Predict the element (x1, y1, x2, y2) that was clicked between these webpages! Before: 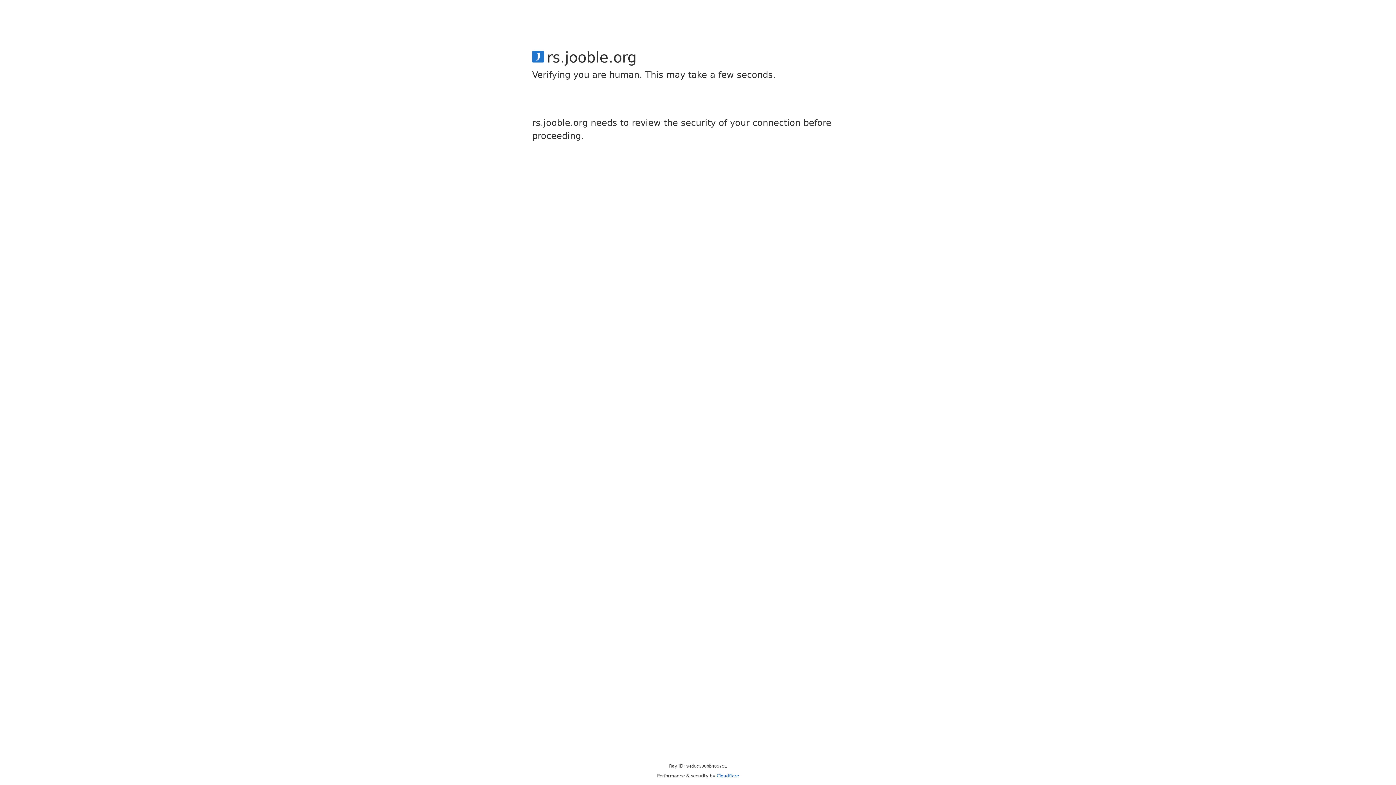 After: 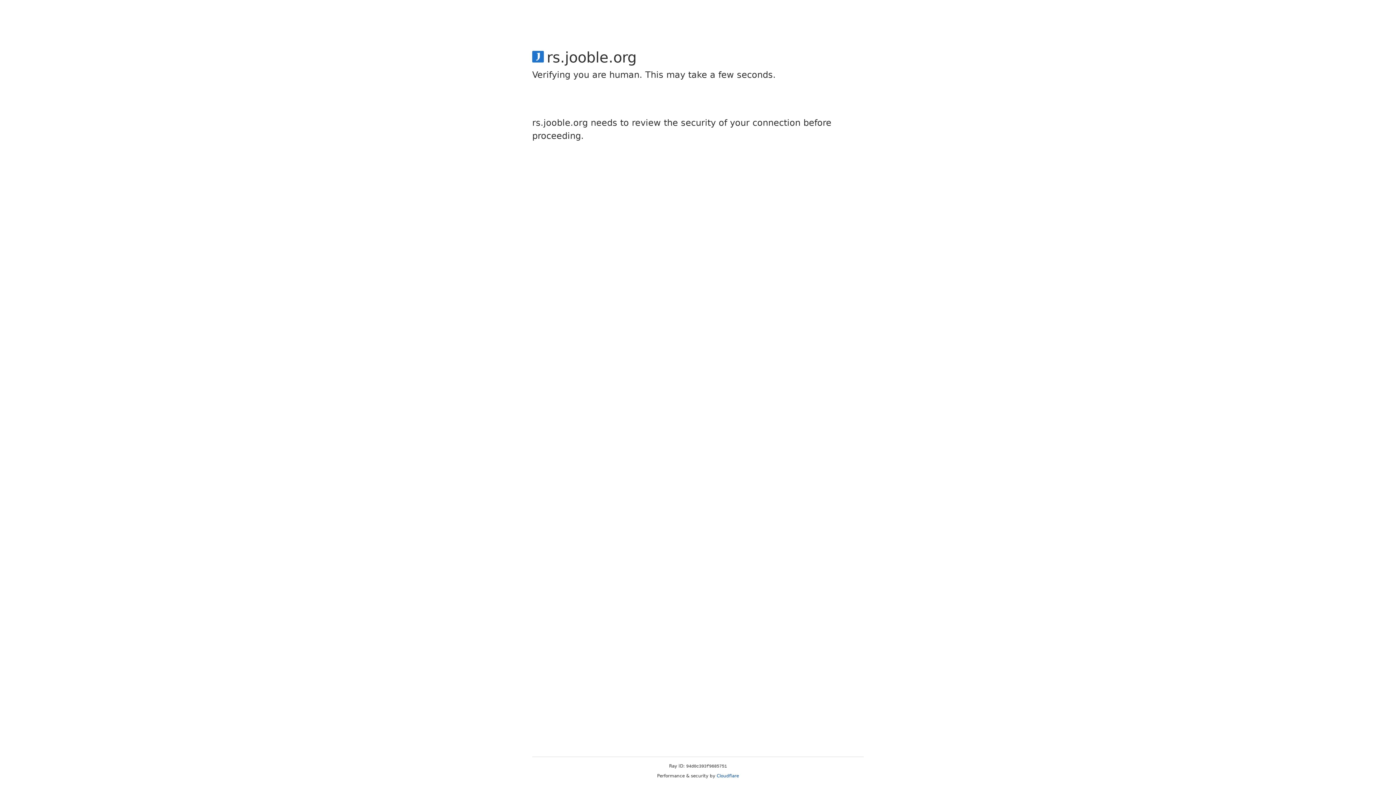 Action: label: Cloudflare bbox: (716, 773, 739, 778)